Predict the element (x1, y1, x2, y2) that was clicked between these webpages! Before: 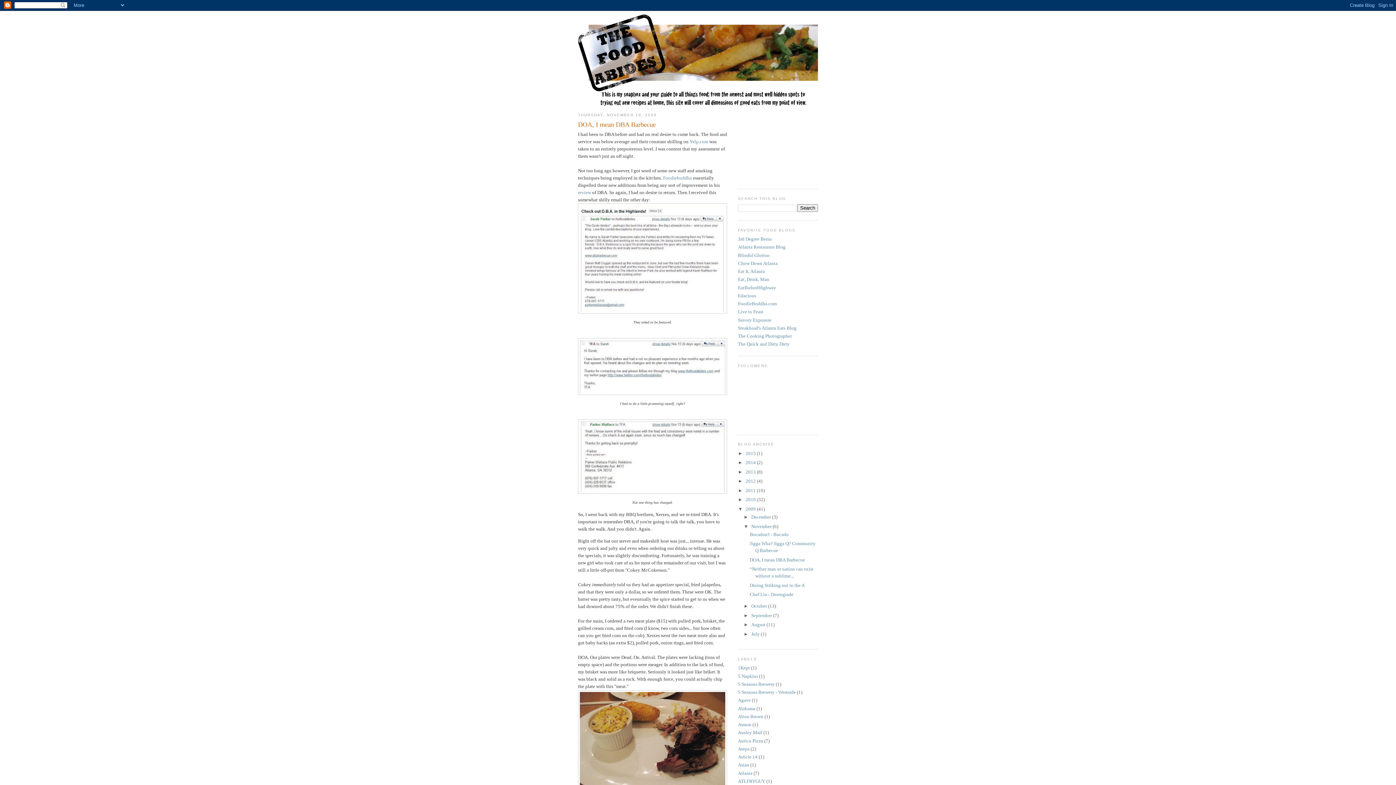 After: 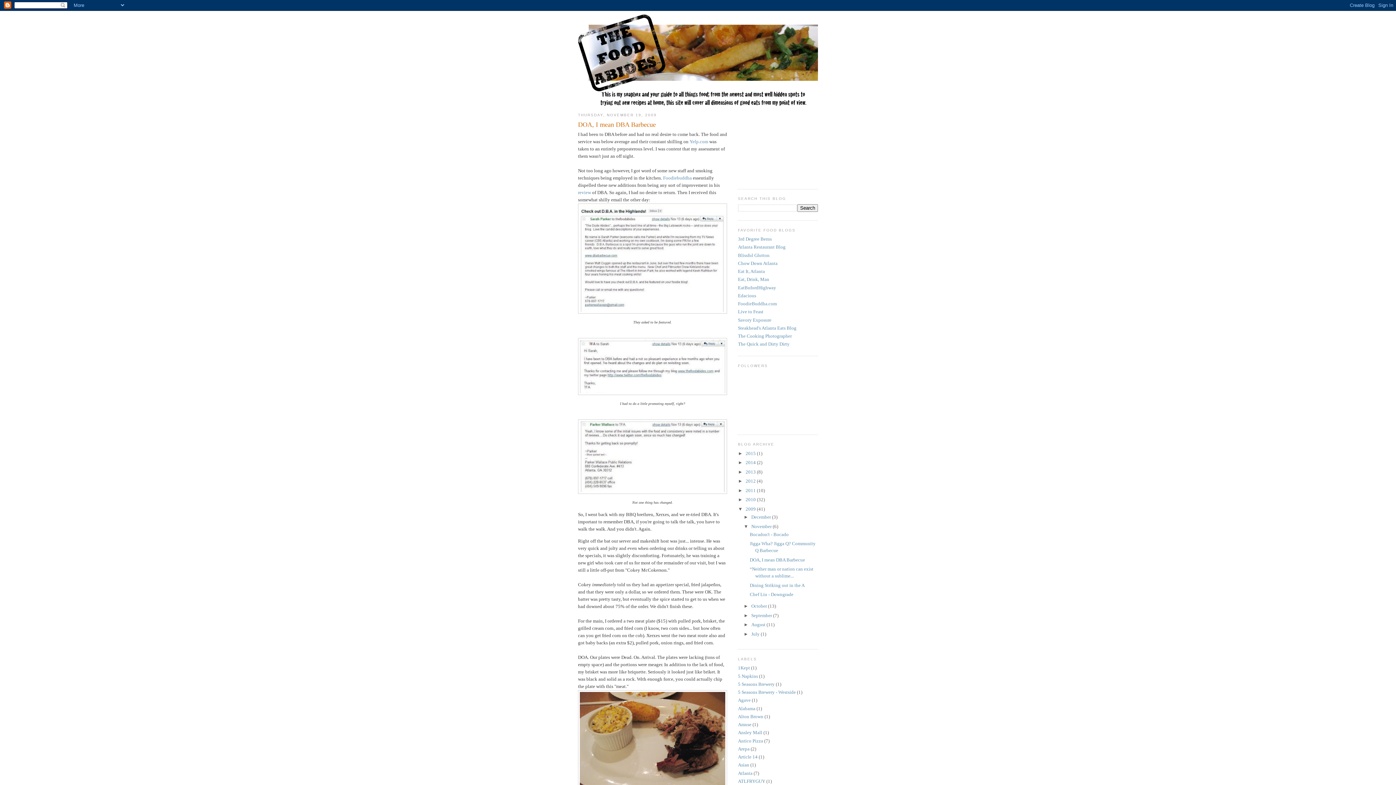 Action: bbox: (749, 557, 805, 562) label: DOA, I mean DBA Barbecue